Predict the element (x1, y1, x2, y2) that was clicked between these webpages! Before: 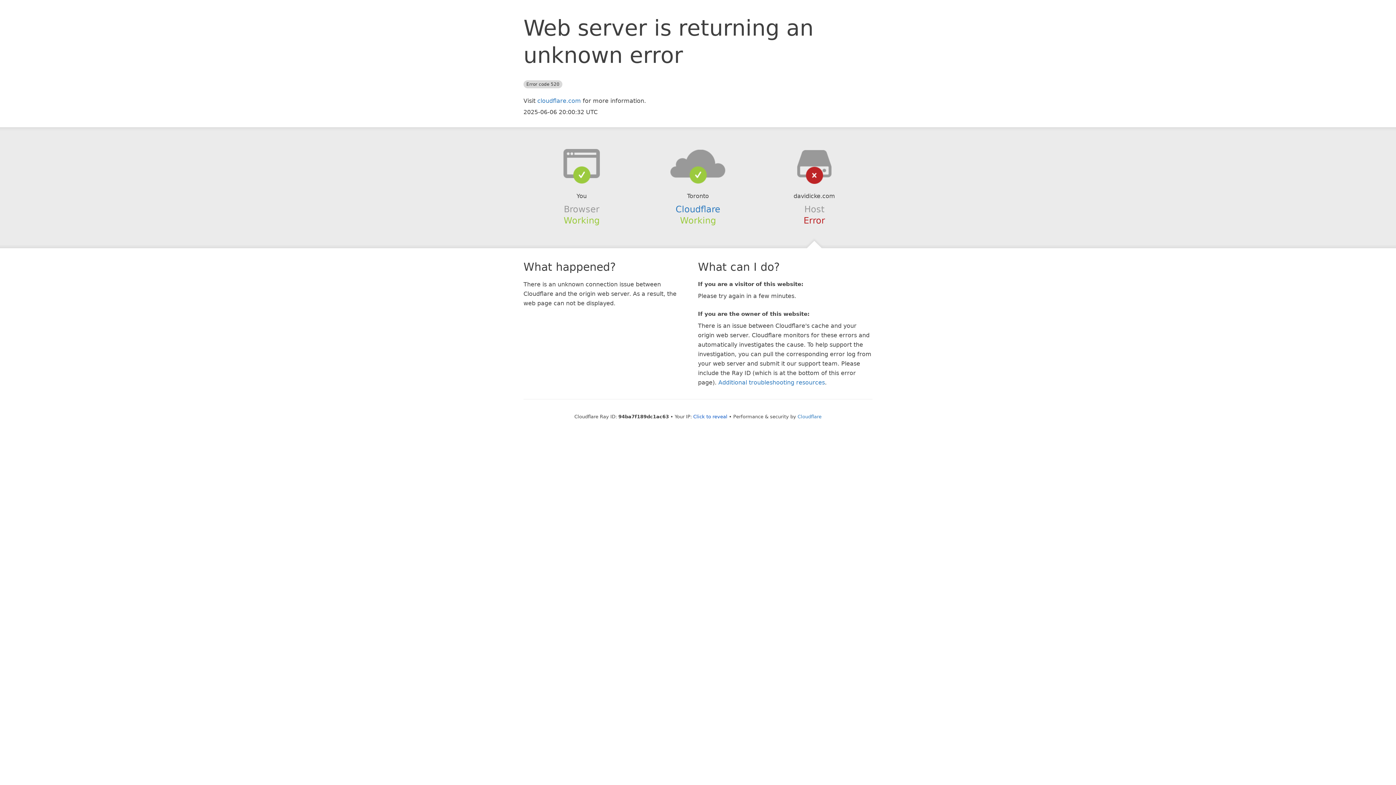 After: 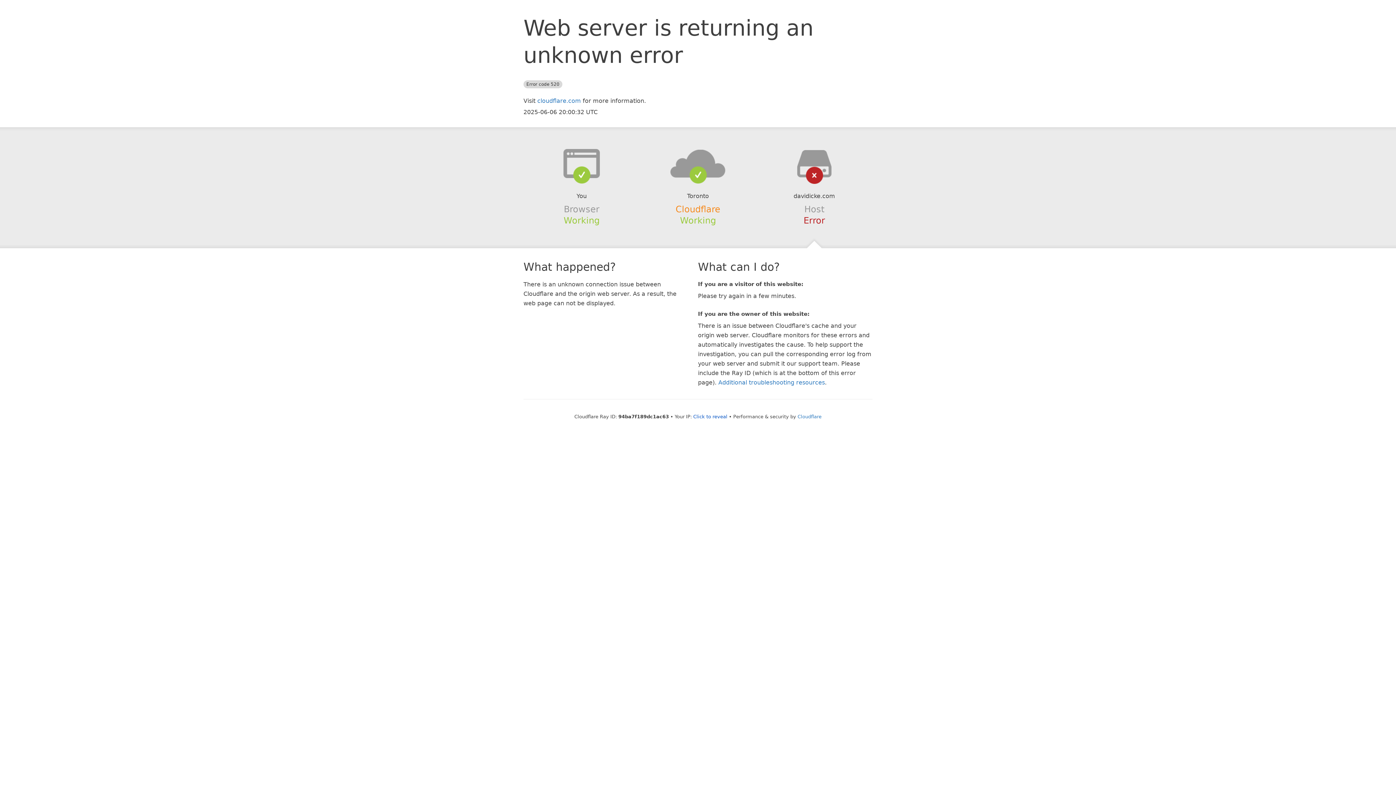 Action: bbox: (675, 204, 720, 214) label: Cloudflare